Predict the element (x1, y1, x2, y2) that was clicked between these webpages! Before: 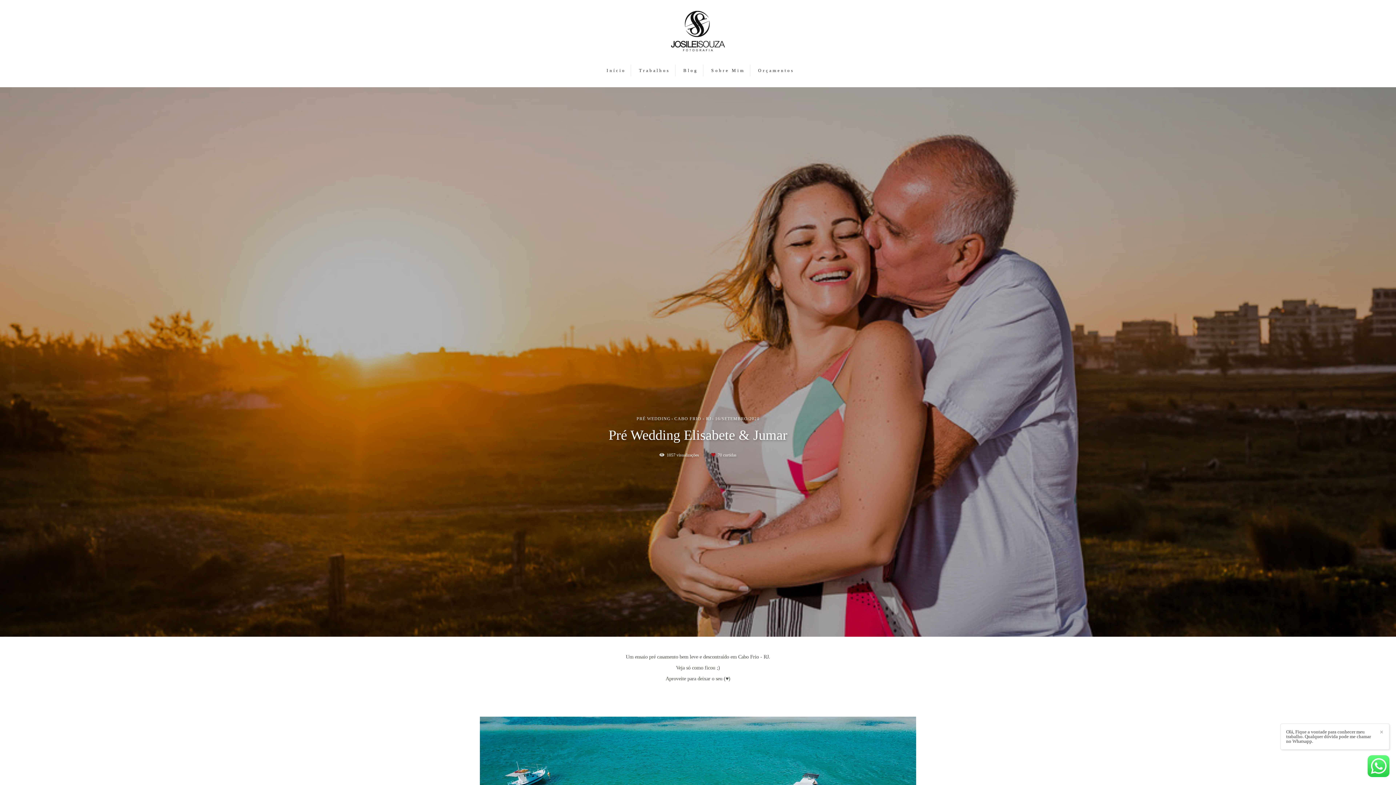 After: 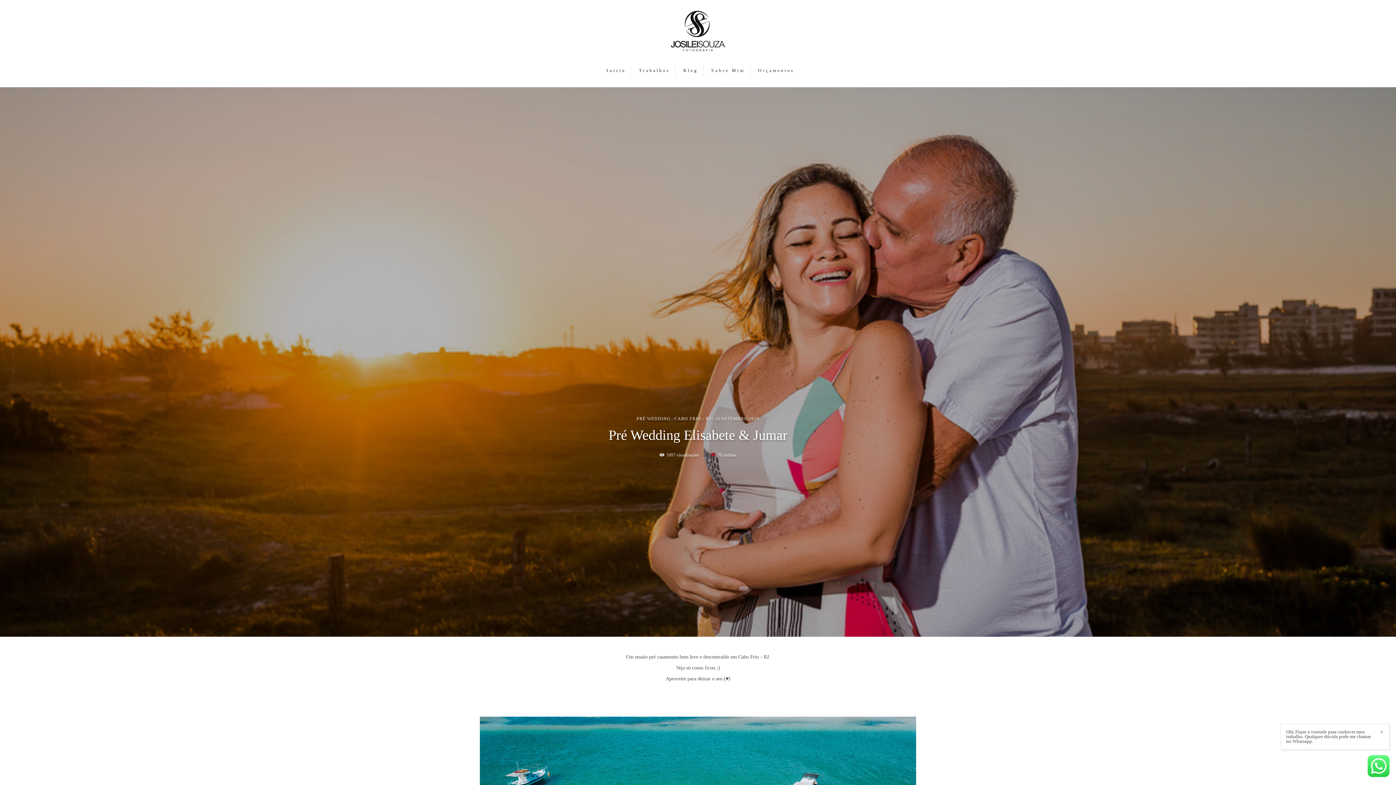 Action: label: Olá, Fique a vontade para conhecer meu trabalho. Qualquer dúvida pode me chamar no Whatsapp. bbox: (1286, 729, 1374, 744)